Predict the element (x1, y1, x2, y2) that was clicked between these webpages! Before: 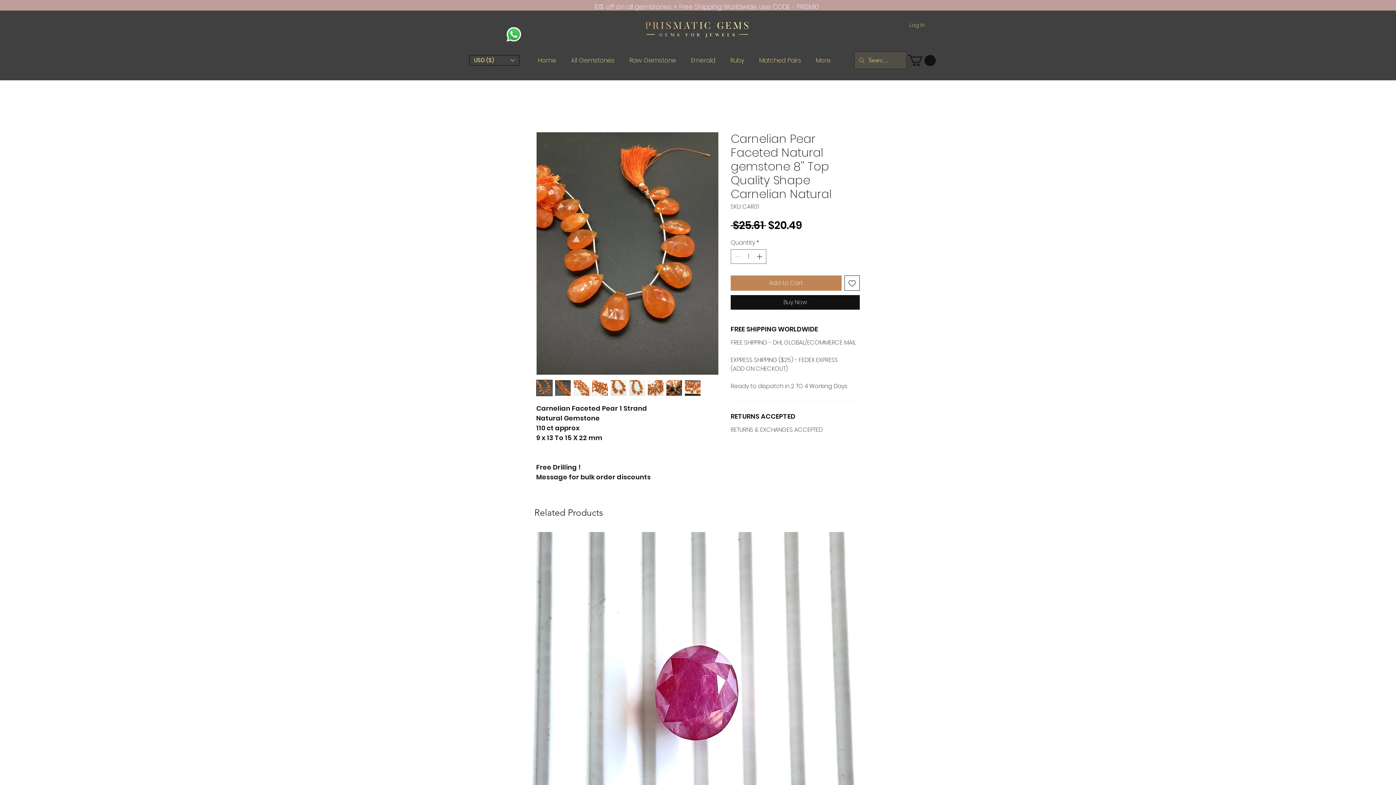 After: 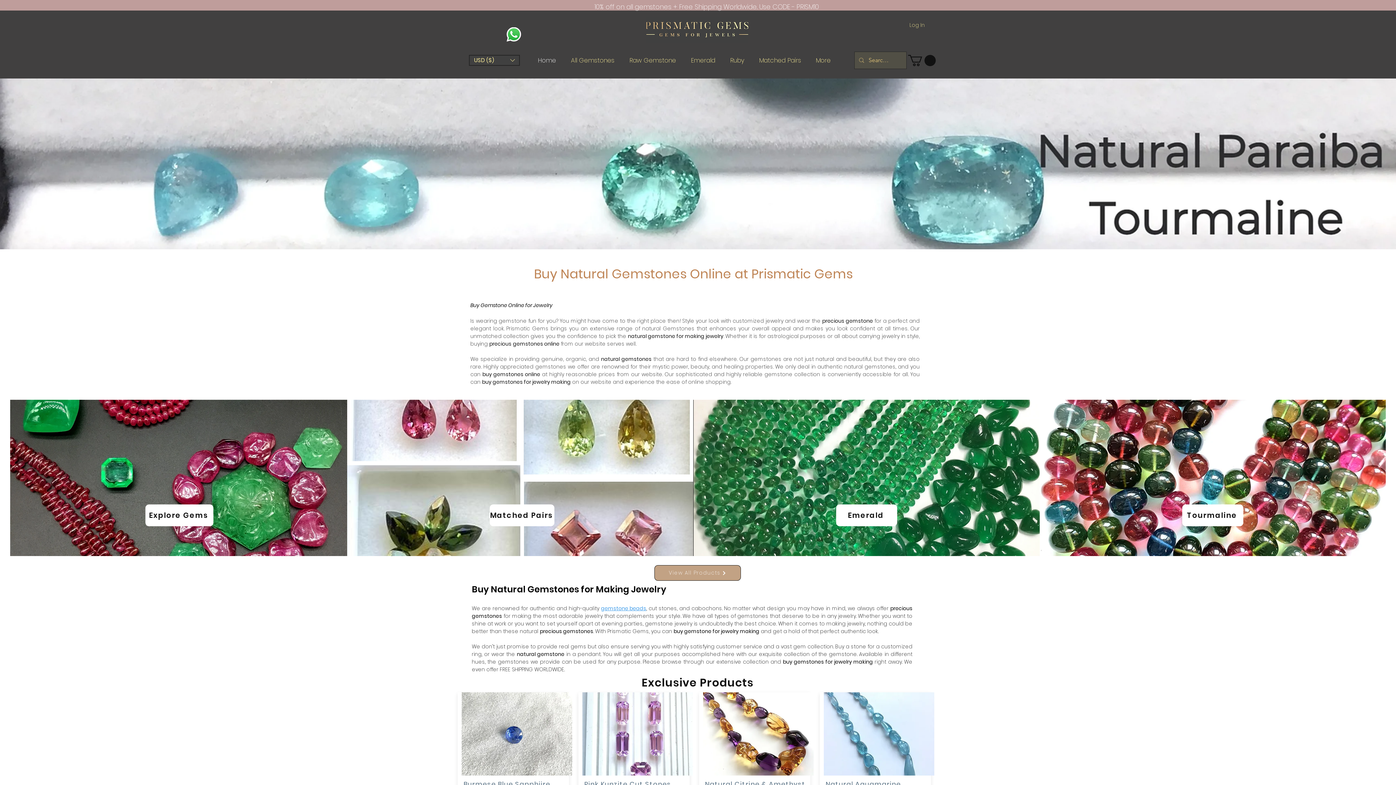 Action: bbox: (530, 54, 563, 65) label: Home